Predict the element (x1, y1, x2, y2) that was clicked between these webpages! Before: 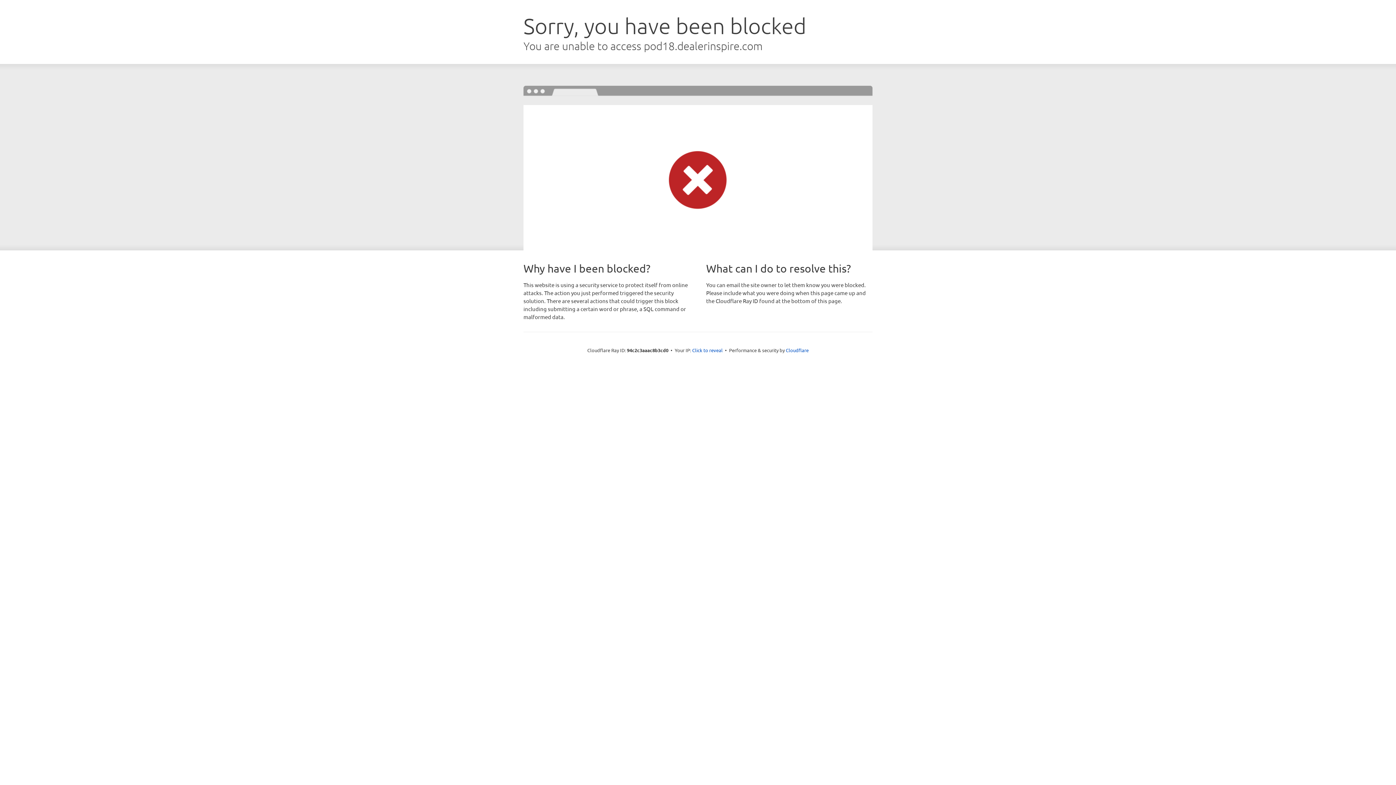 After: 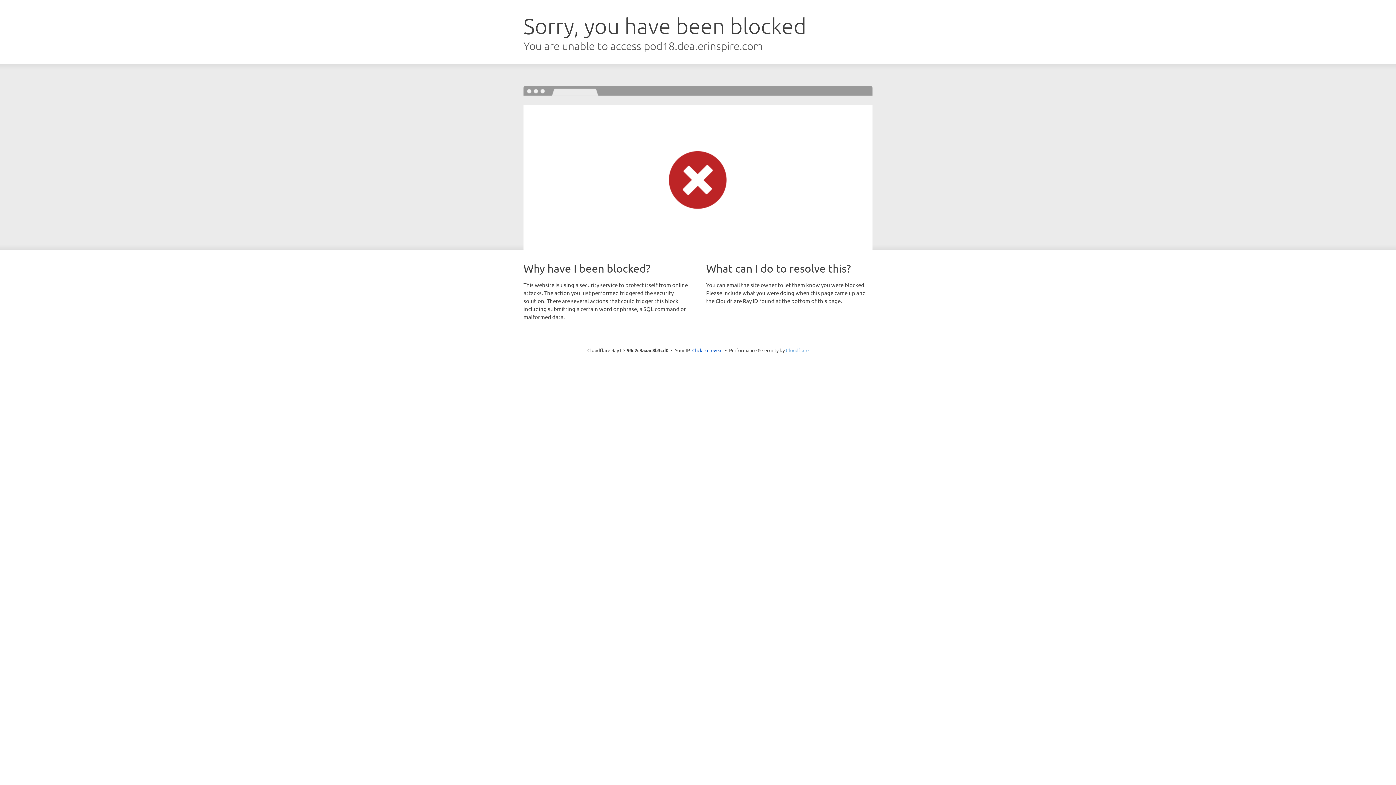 Action: label: Cloudflare bbox: (786, 347, 808, 353)